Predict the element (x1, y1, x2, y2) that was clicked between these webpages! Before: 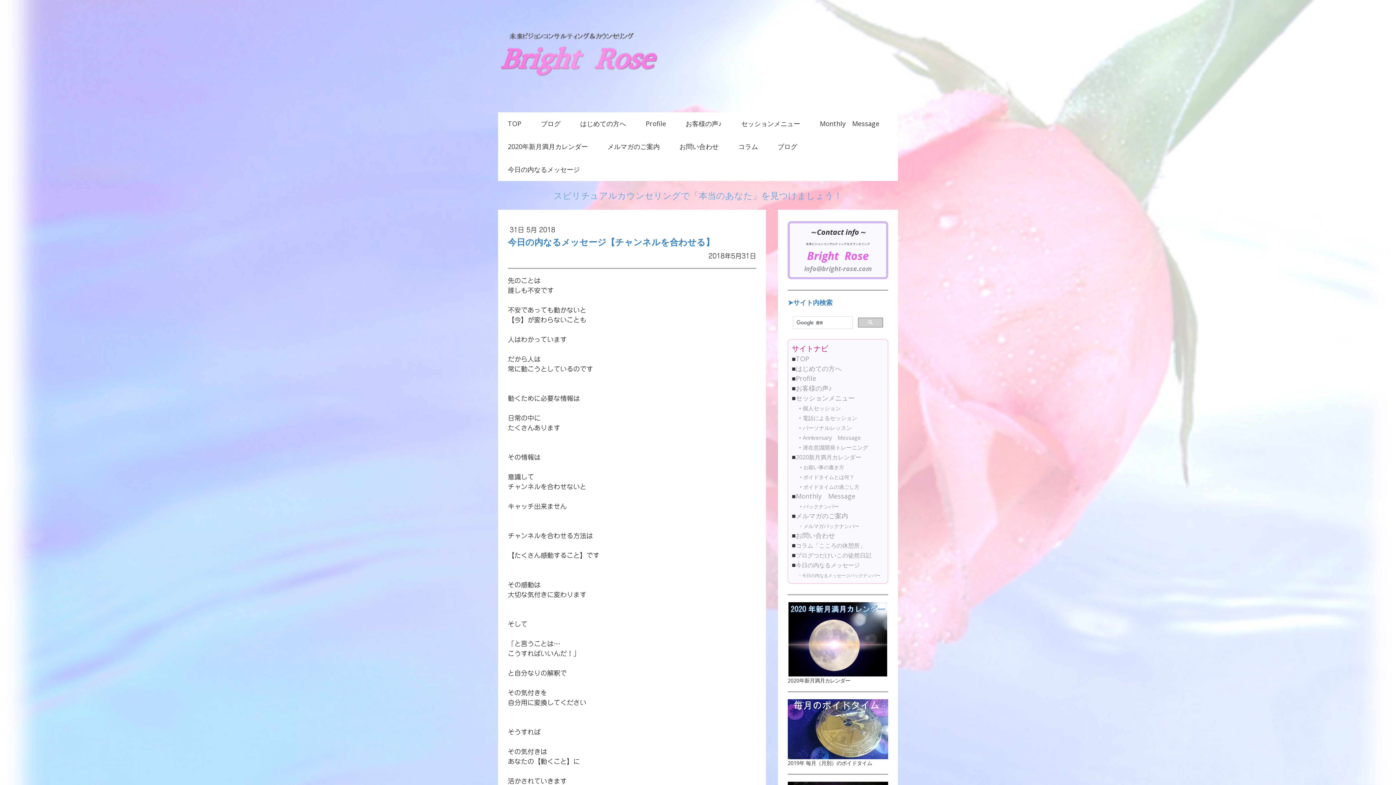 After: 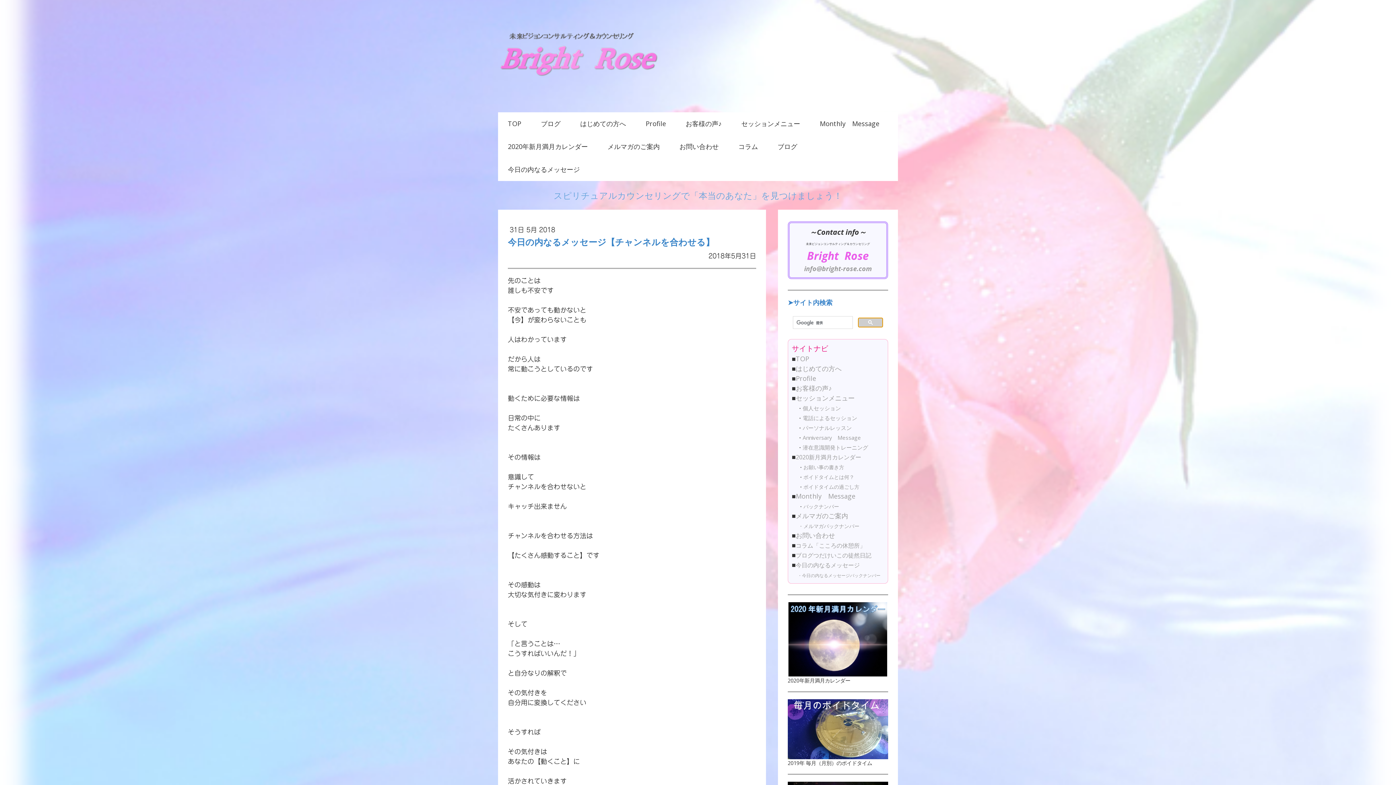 Action: bbox: (858, 317, 883, 327)